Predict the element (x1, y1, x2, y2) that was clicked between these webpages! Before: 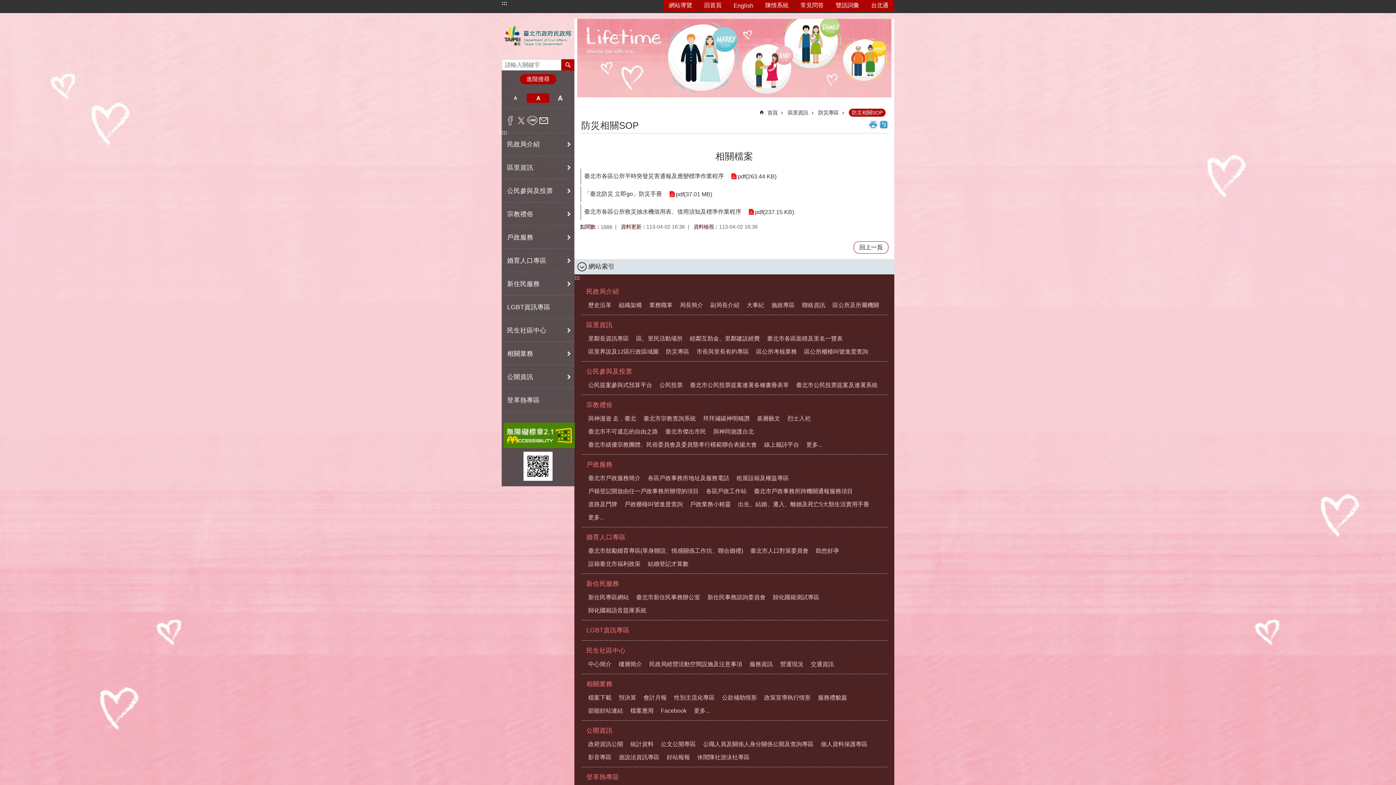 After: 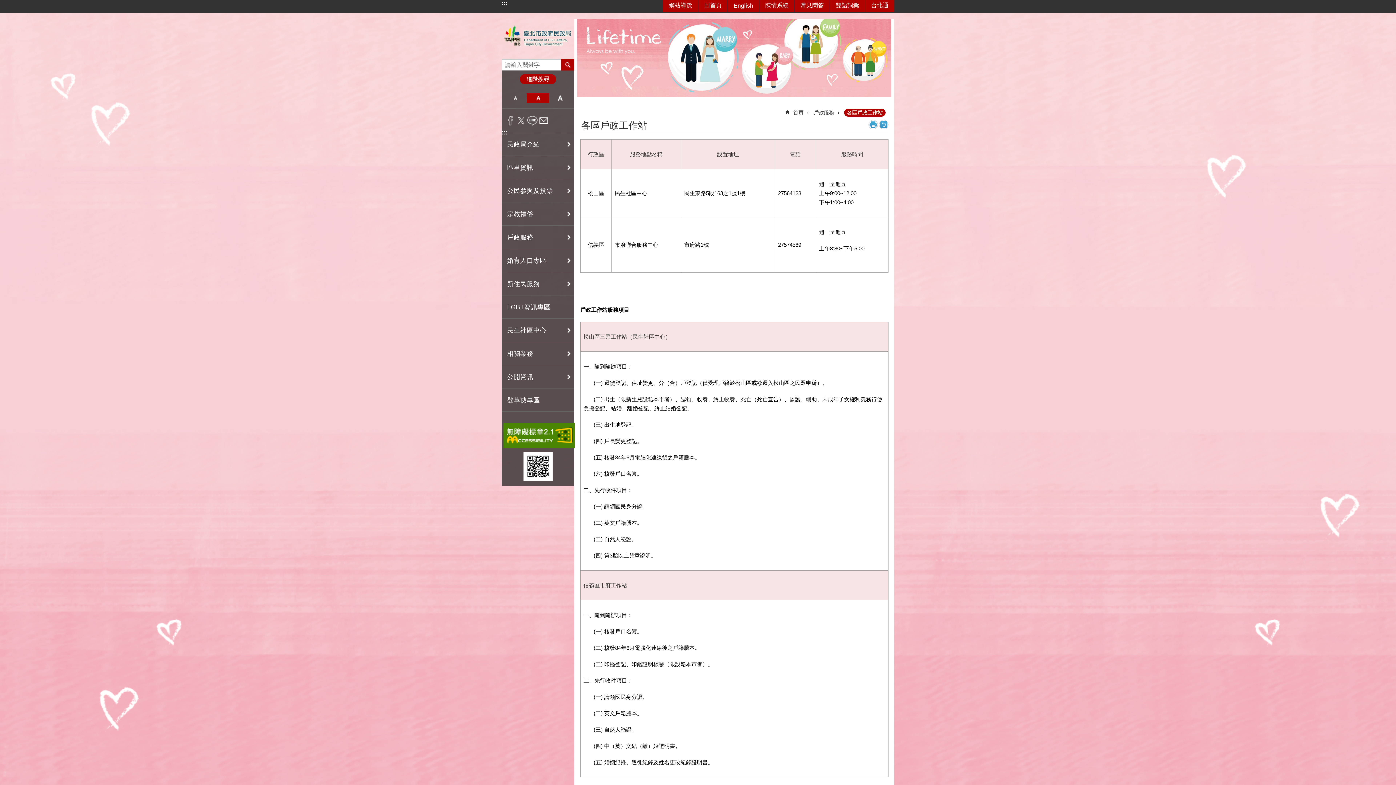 Action: bbox: (706, 486, 746, 496) label: 各區戶政工作站